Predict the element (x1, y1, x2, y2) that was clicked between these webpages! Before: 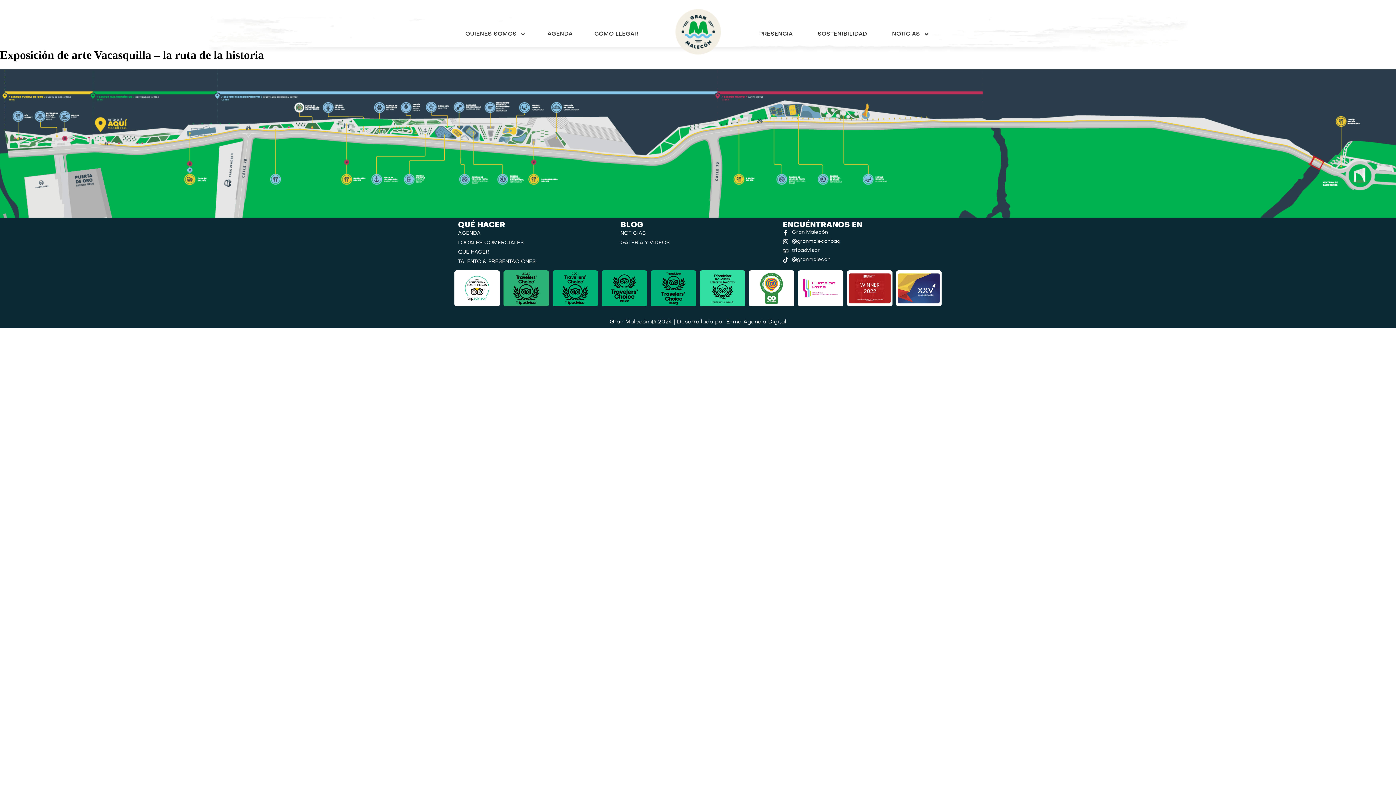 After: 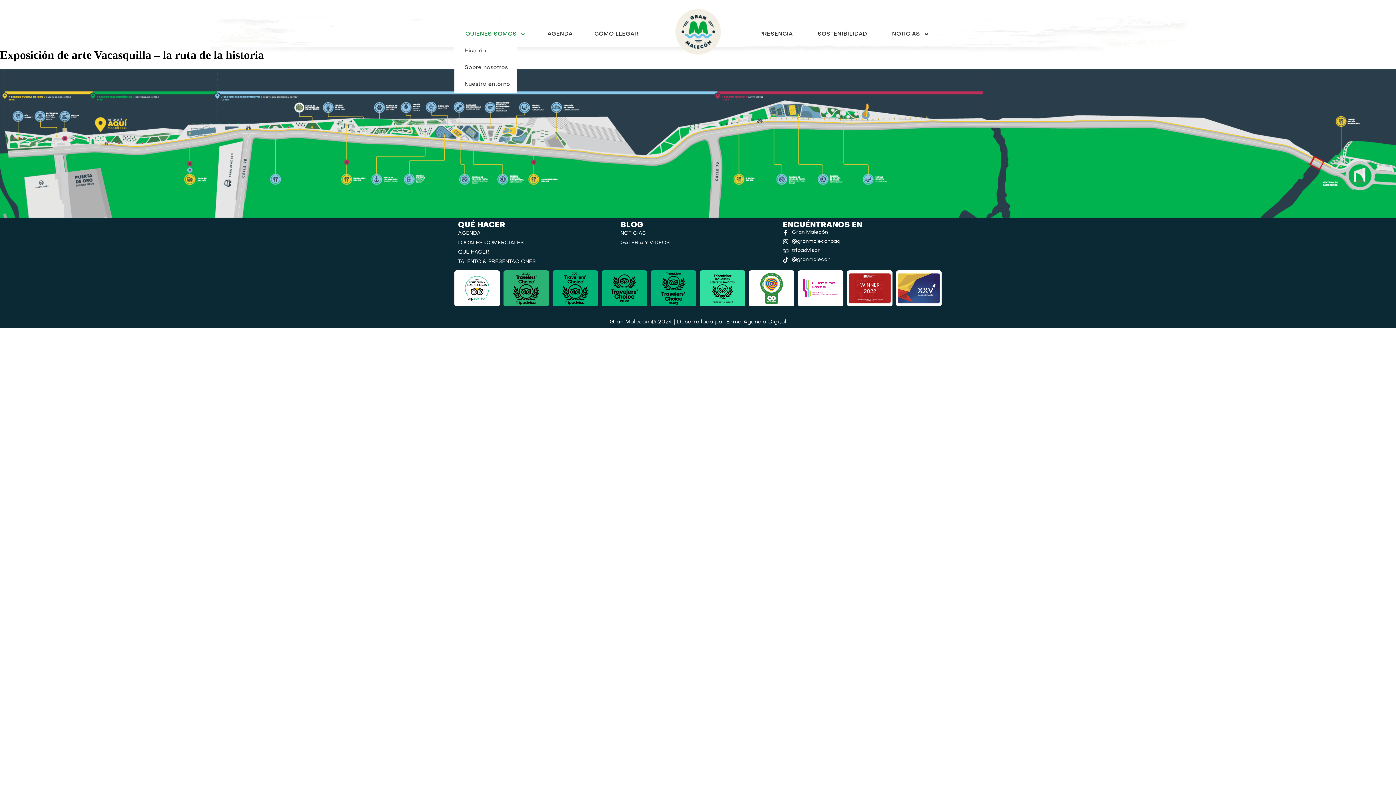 Action: label: QUIENES SOMOS bbox: (454, 25, 536, 42)